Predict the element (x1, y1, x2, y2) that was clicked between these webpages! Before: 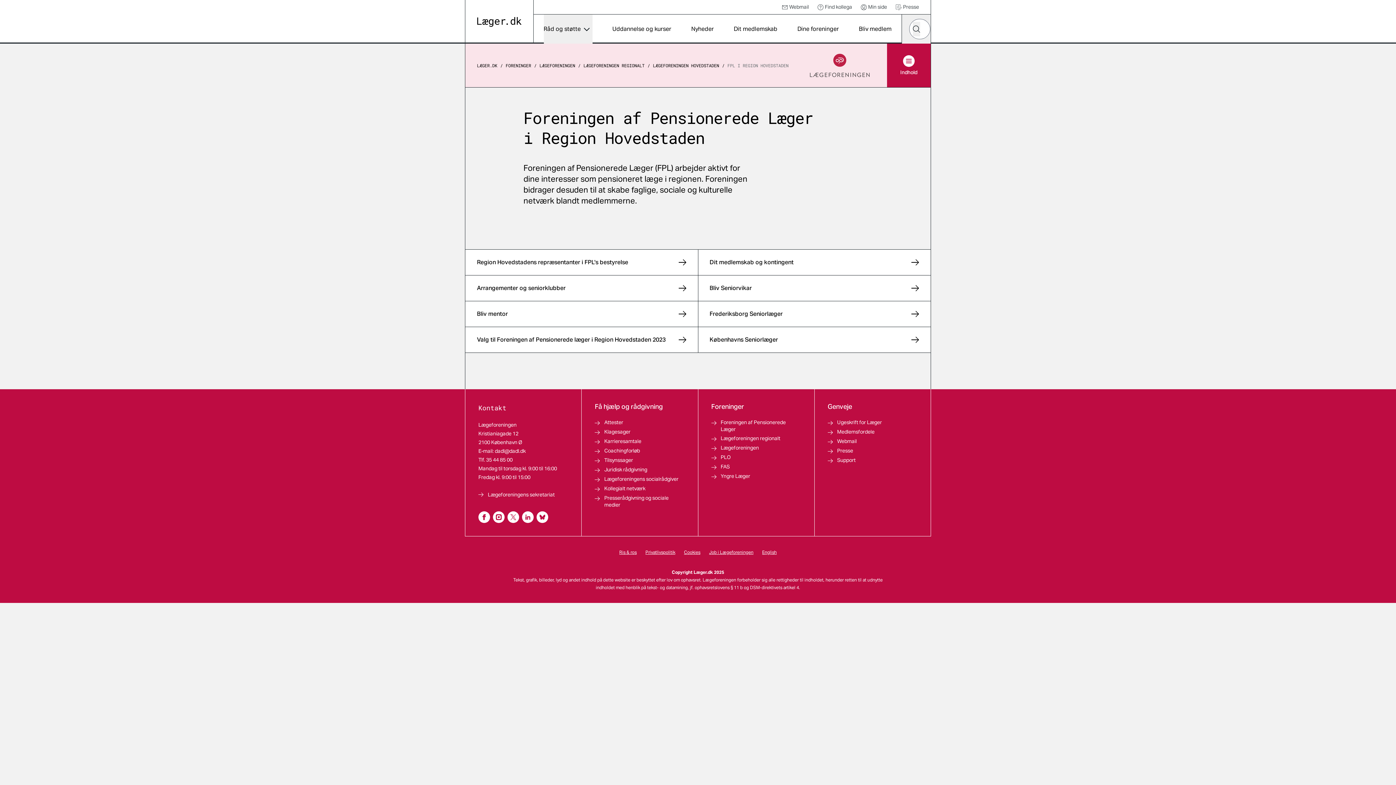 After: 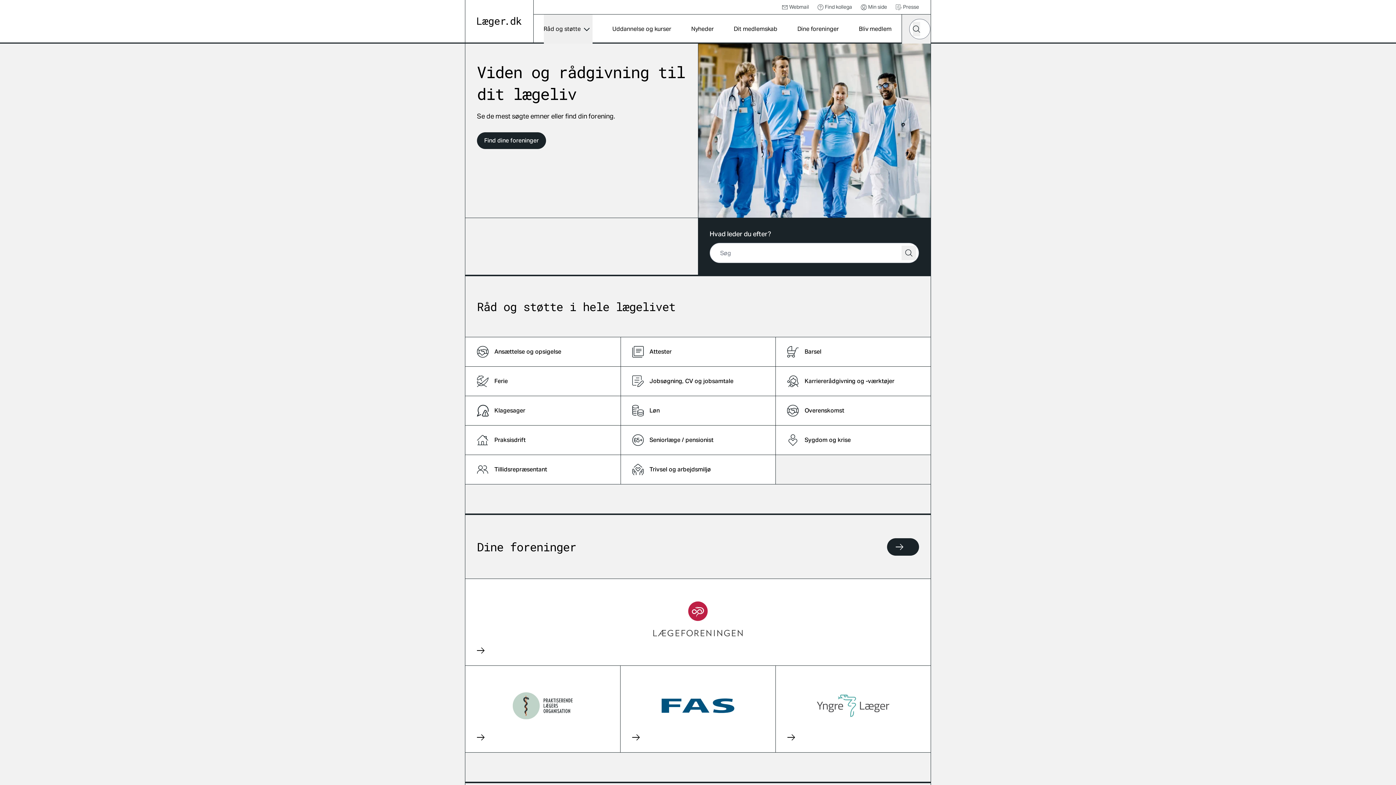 Action: label: LÆGER.DK bbox: (477, 62, 497, 68)